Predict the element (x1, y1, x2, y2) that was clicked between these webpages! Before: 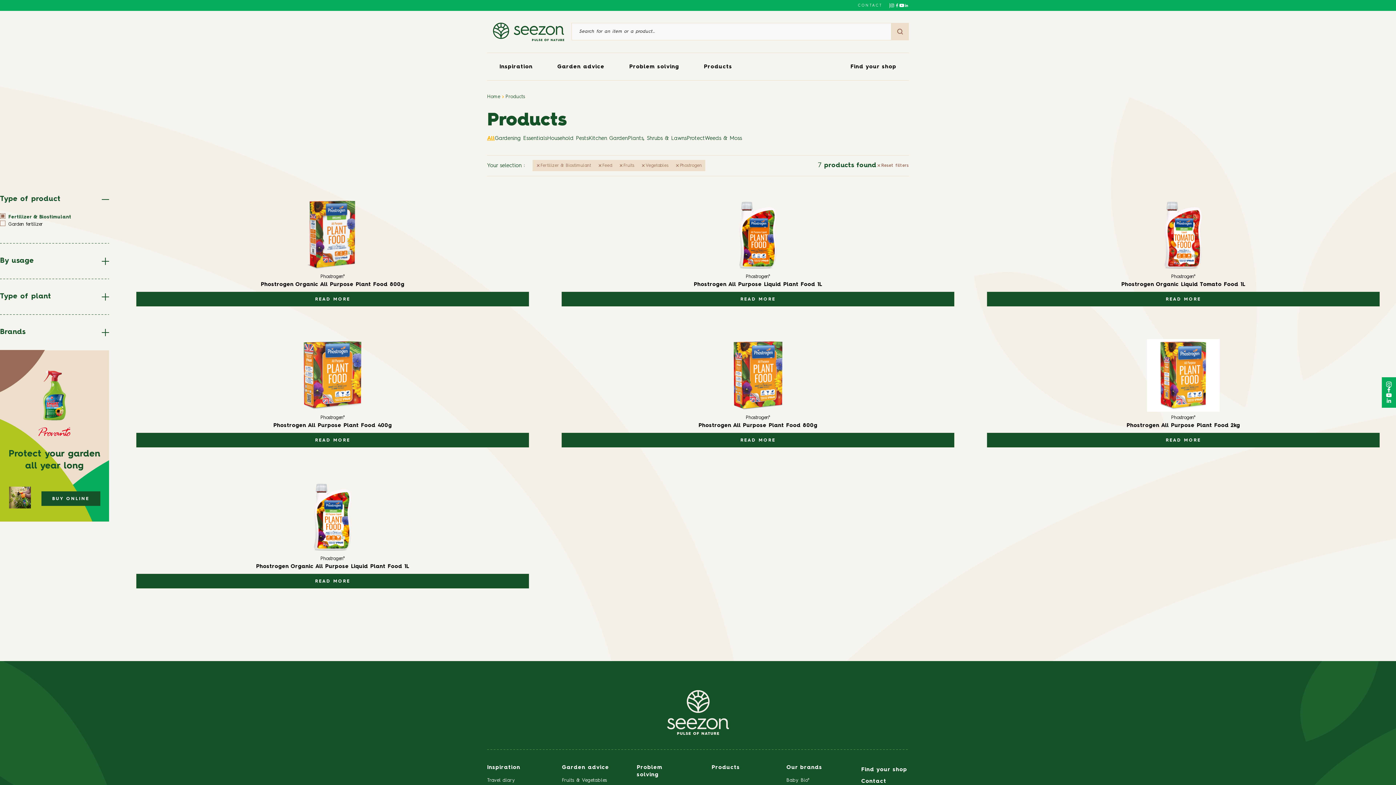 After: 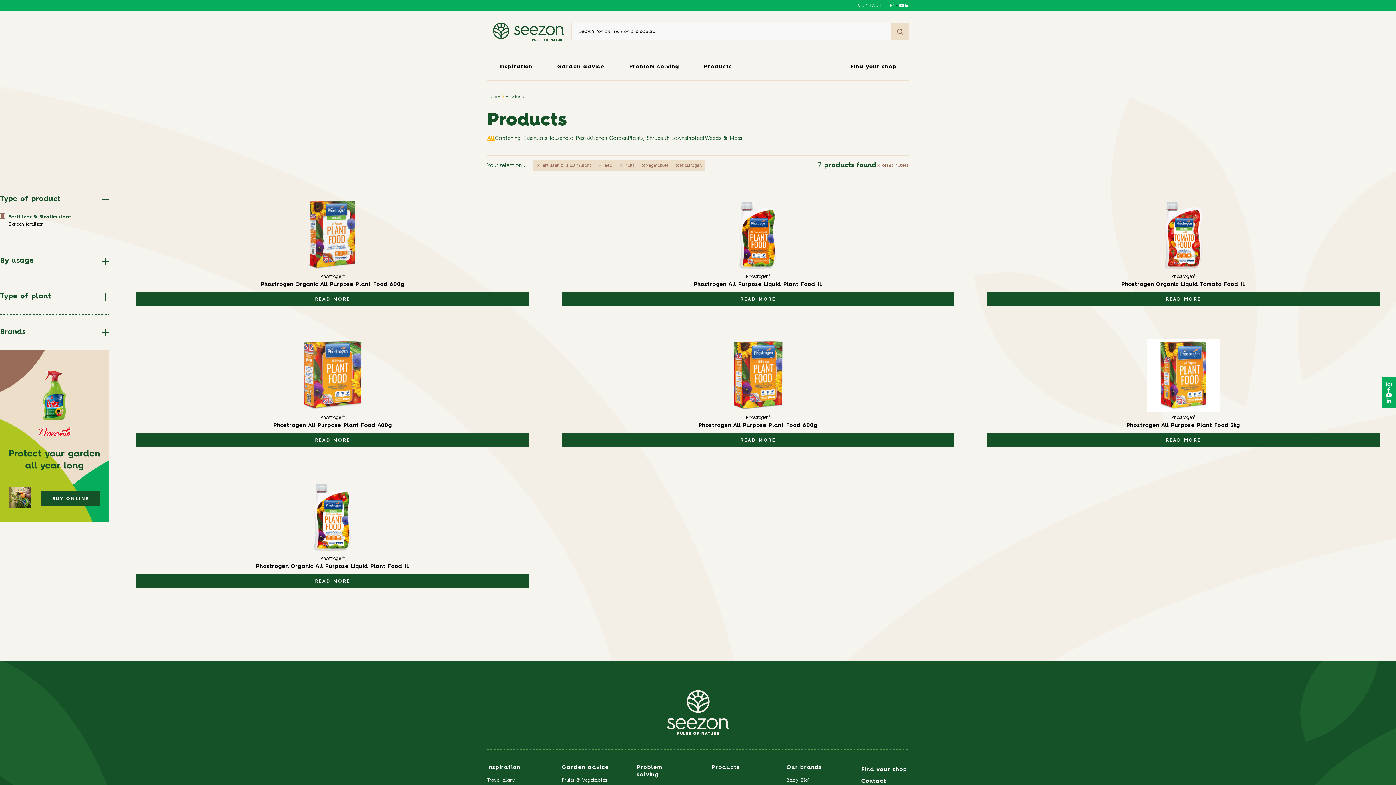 Action: bbox: (894, 3, 899, 7)